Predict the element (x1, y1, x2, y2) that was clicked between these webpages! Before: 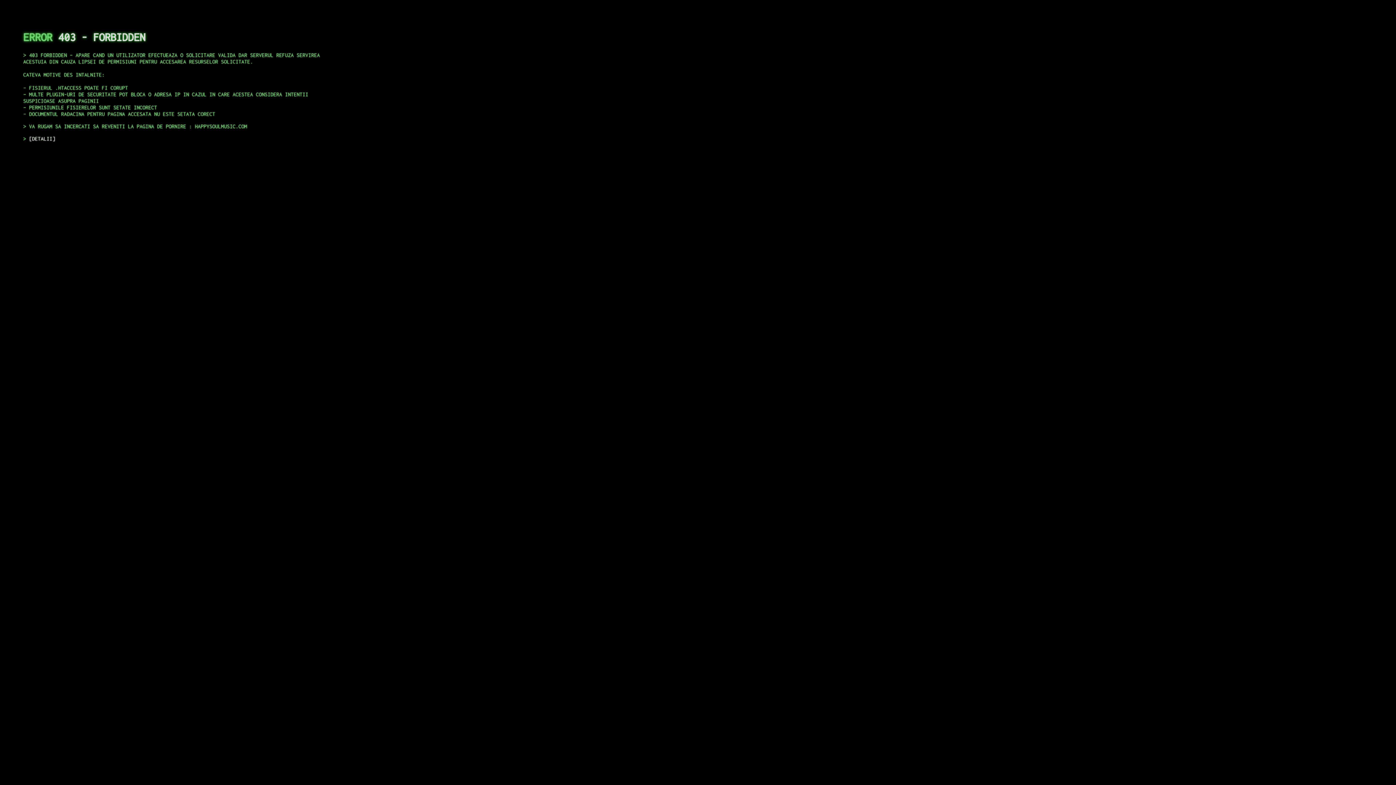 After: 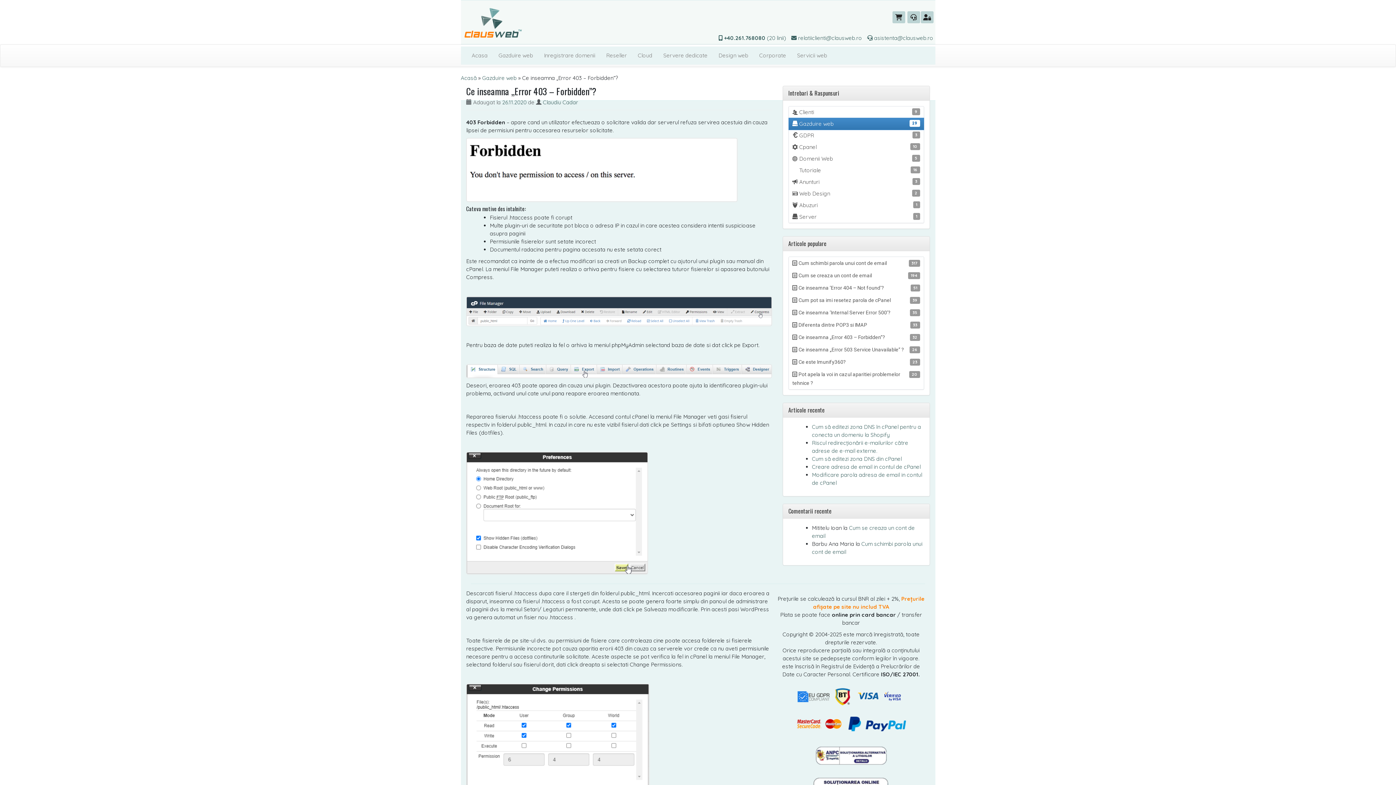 Action: bbox: (29, 135, 55, 141) label: DETALII